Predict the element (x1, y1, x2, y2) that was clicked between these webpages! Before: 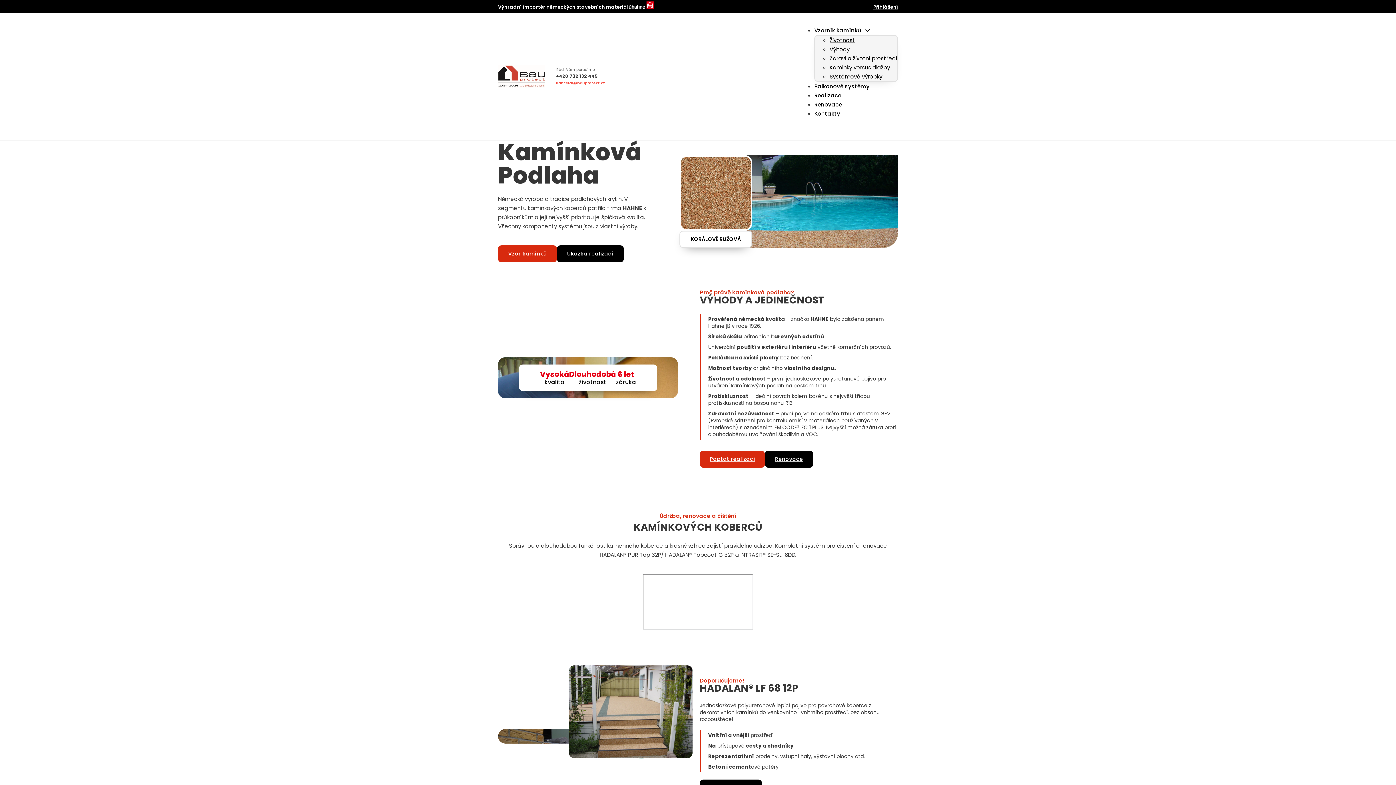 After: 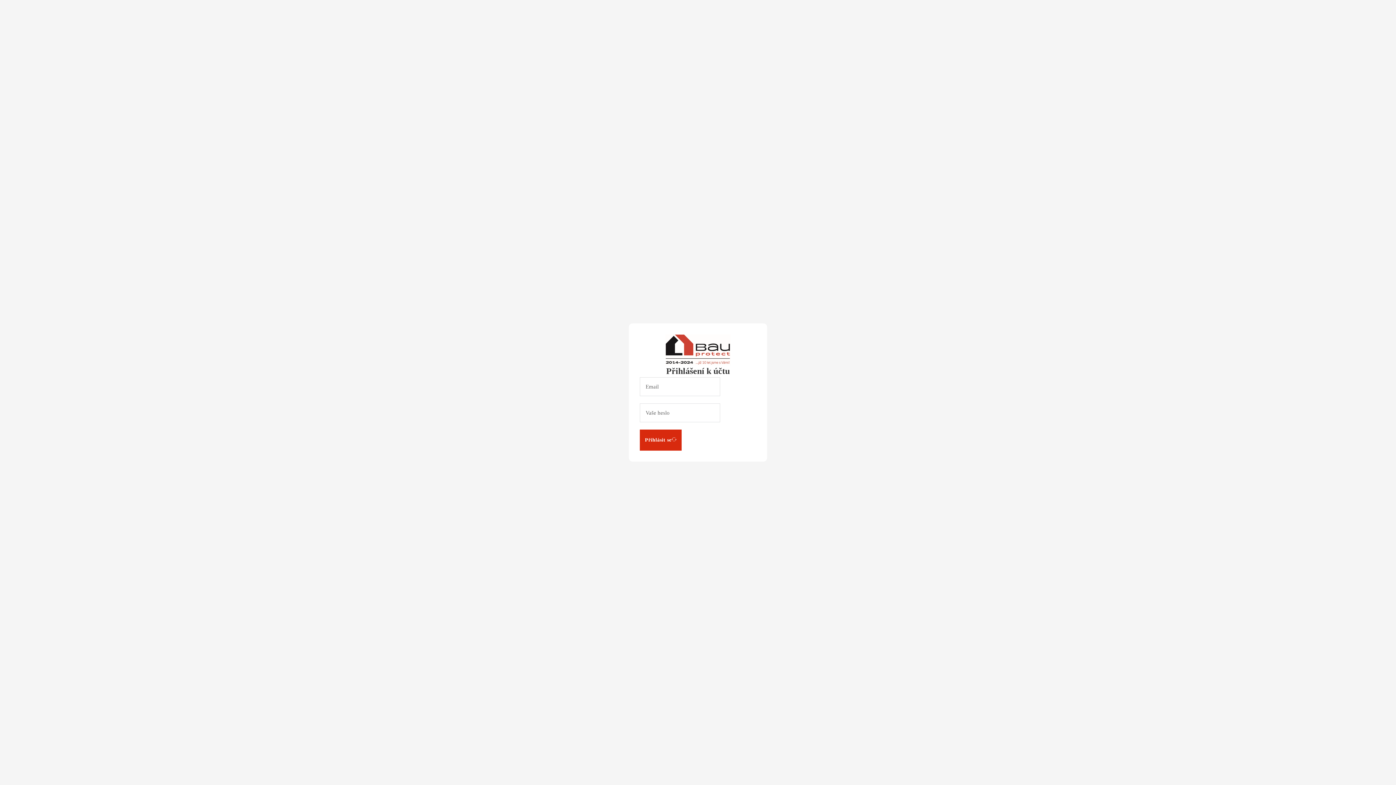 Action: label: Přihlášení bbox: (873, 4, 898, 9)